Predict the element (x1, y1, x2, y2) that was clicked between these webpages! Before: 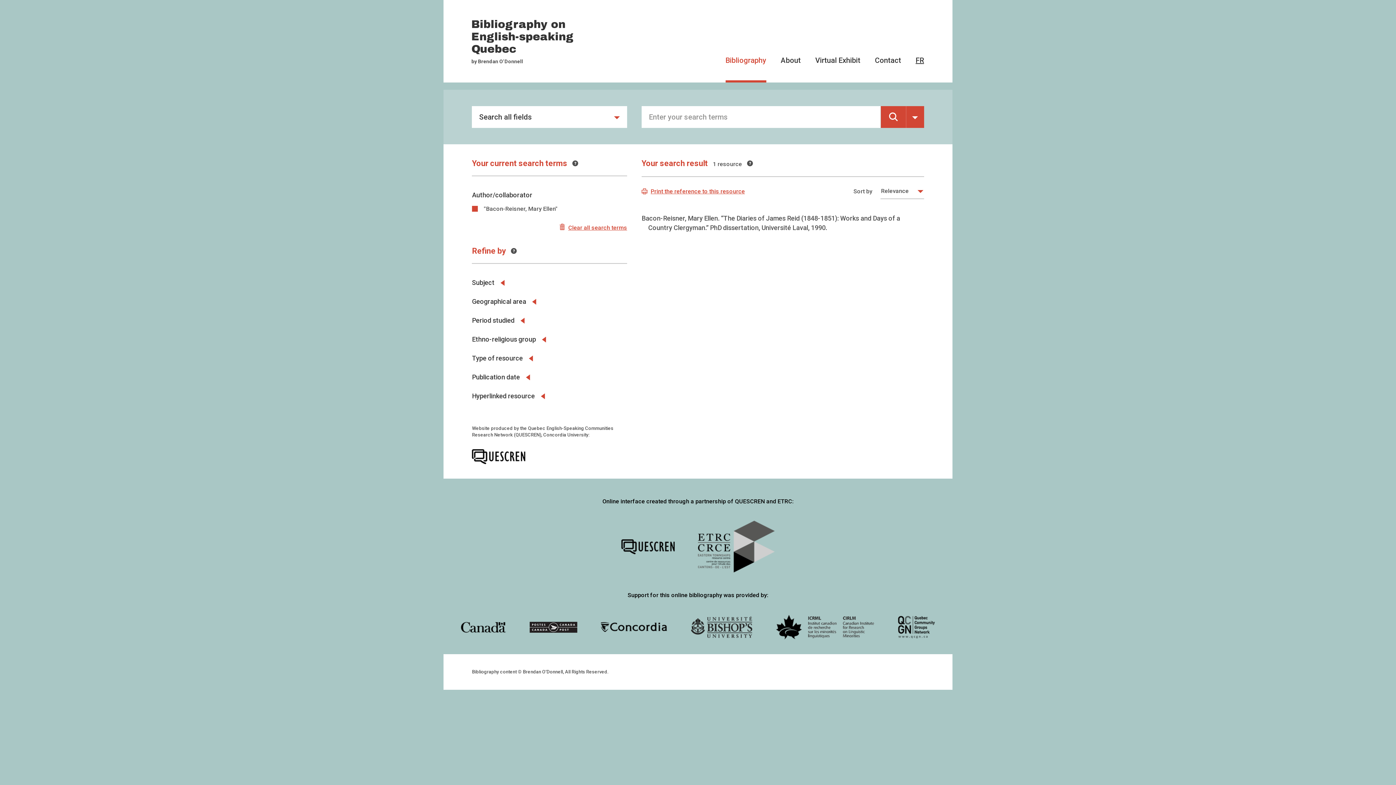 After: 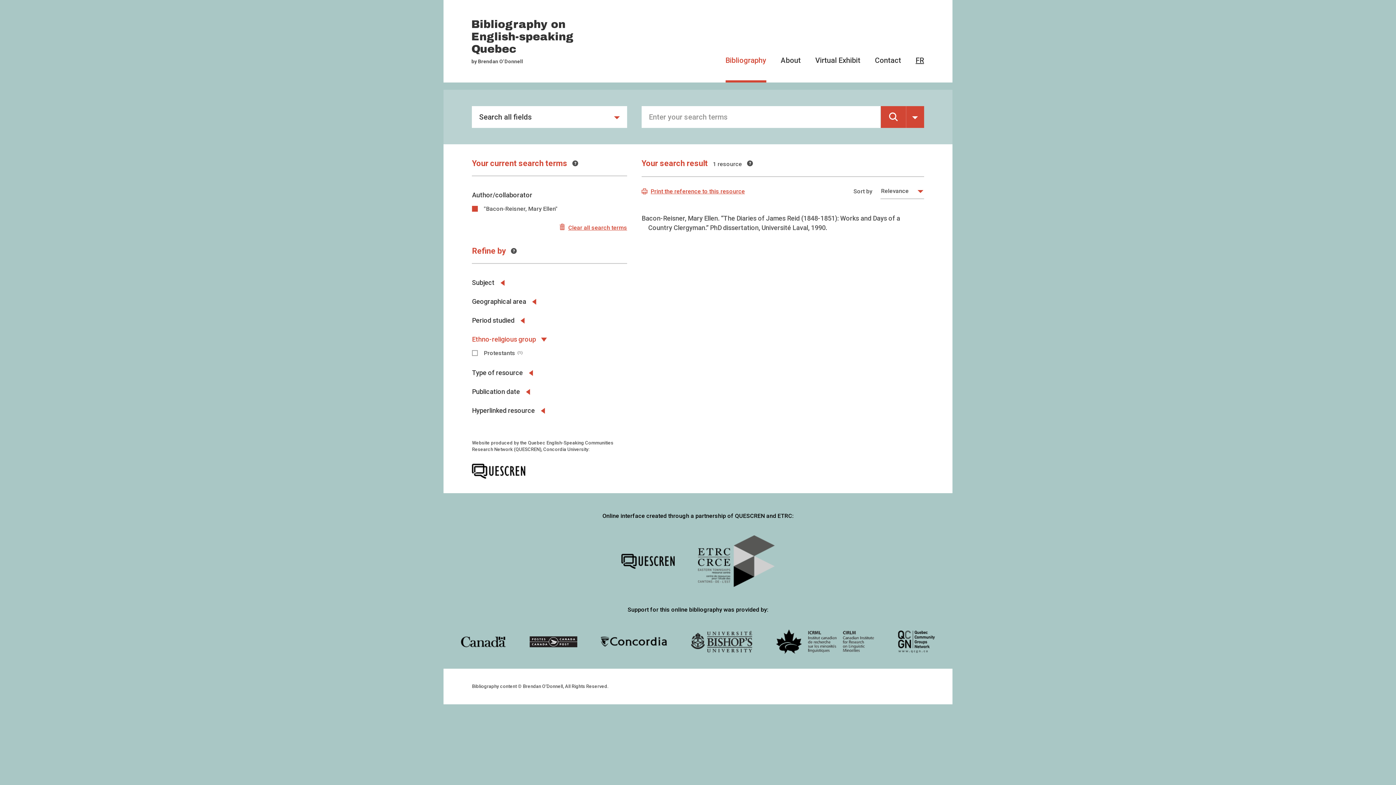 Action: label: Ethno-religious group  bbox: (472, 336, 550, 343)